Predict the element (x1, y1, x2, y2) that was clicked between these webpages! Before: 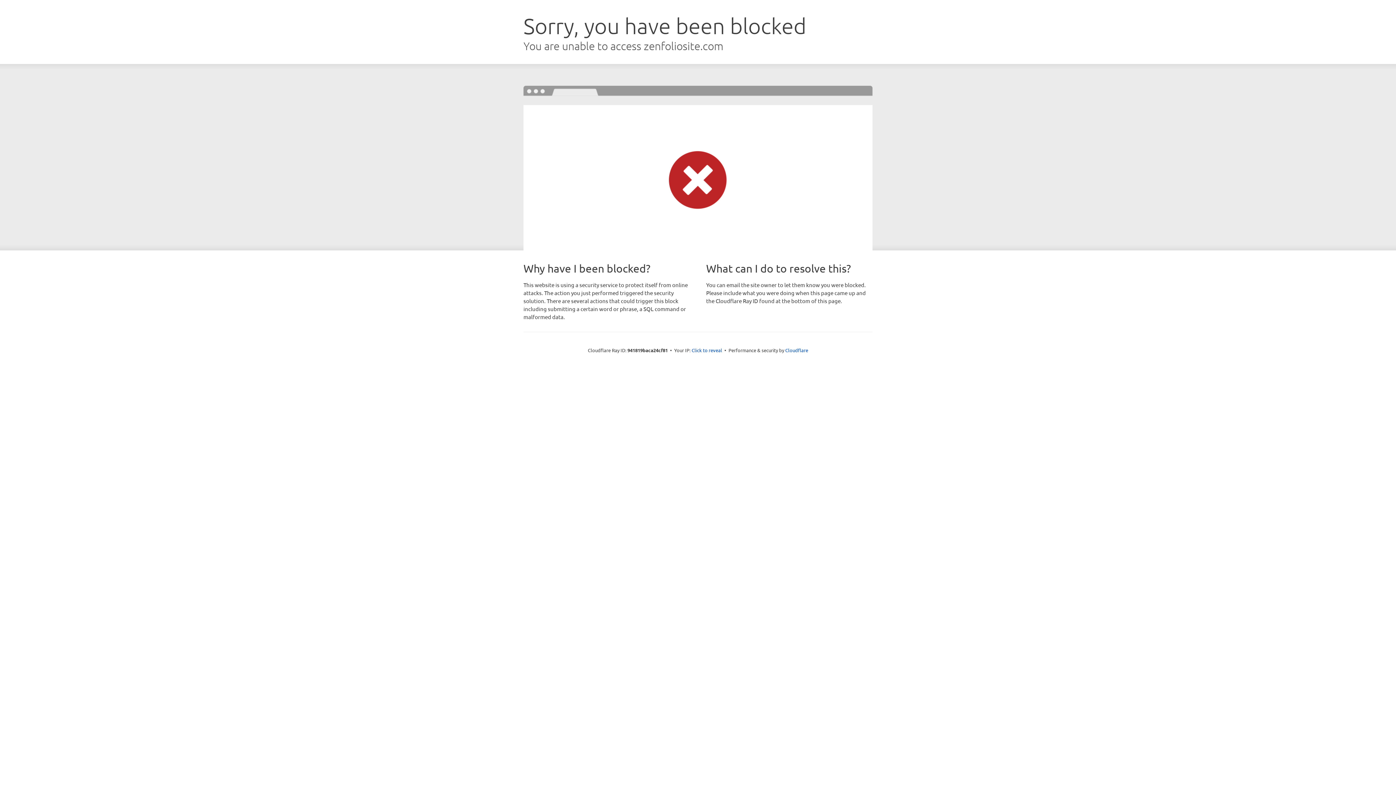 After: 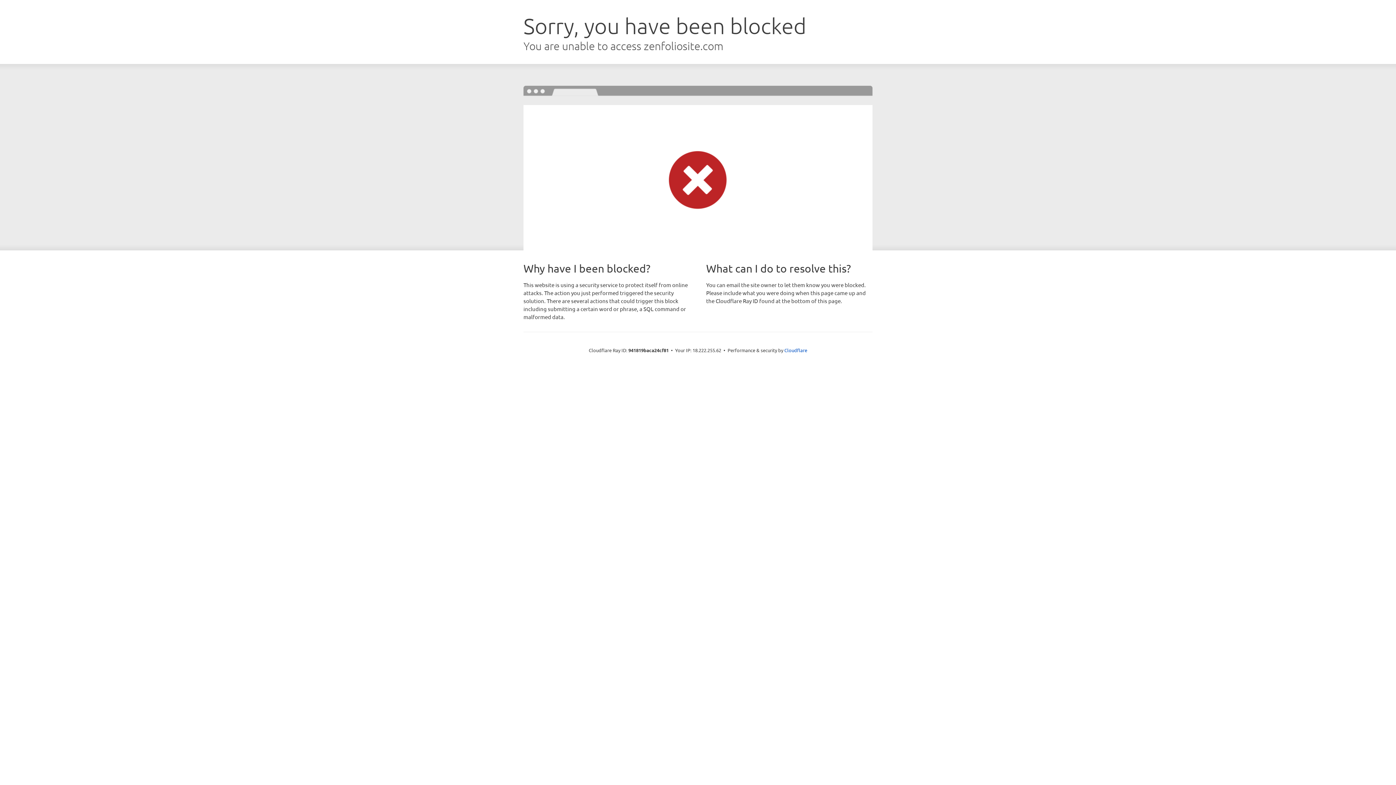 Action: bbox: (691, 346, 722, 353) label: Click to reveal